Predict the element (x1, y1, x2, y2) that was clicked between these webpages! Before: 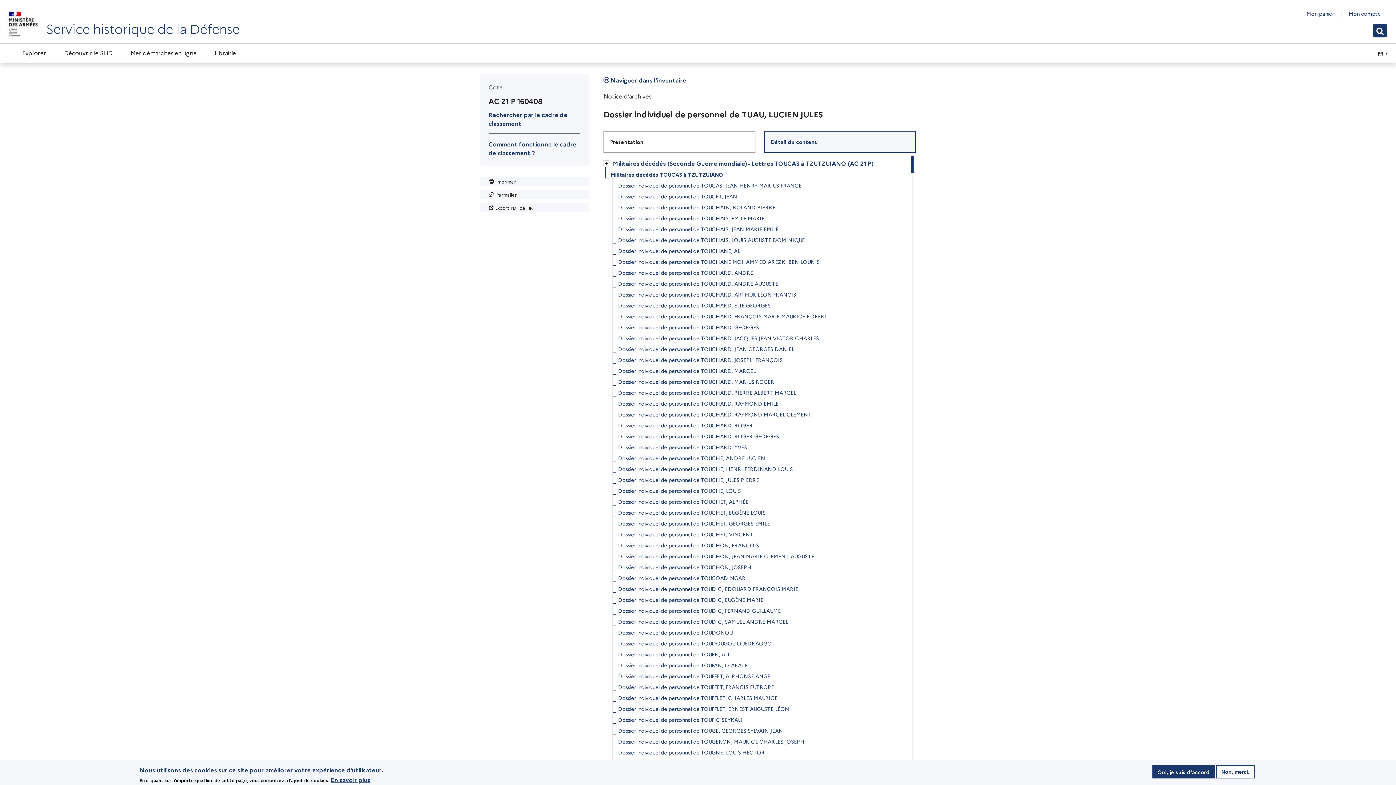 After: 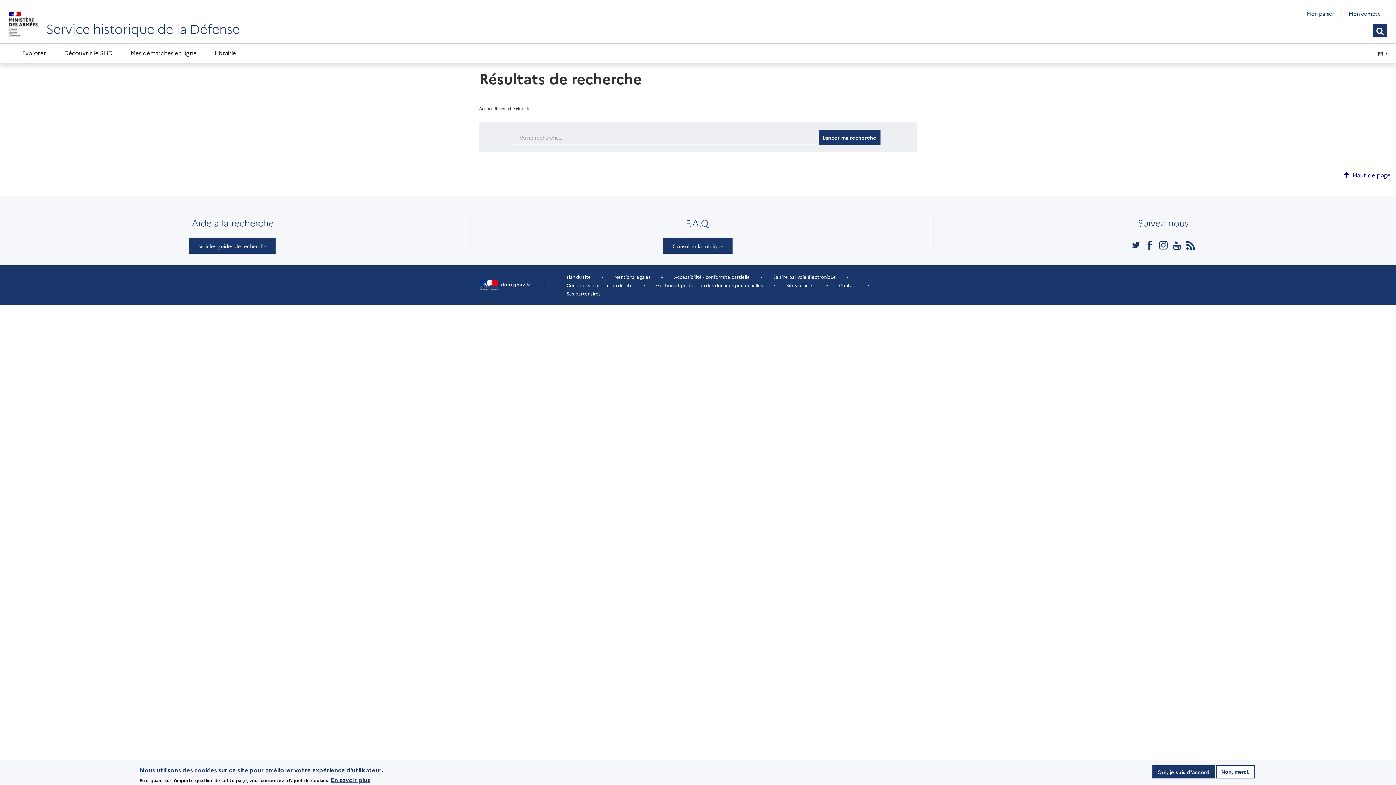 Action: bbox: (1373, 23, 1387, 37) label: Recherche Globale